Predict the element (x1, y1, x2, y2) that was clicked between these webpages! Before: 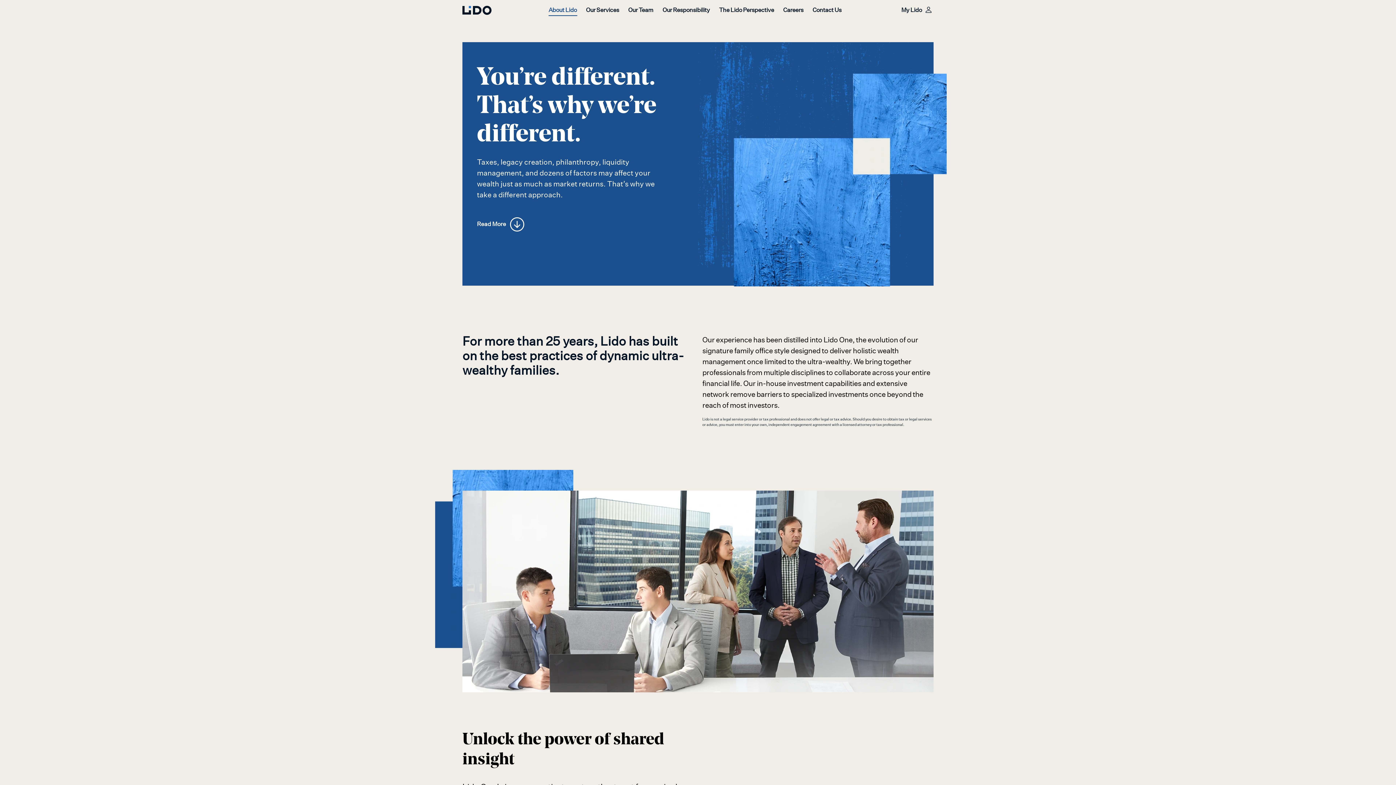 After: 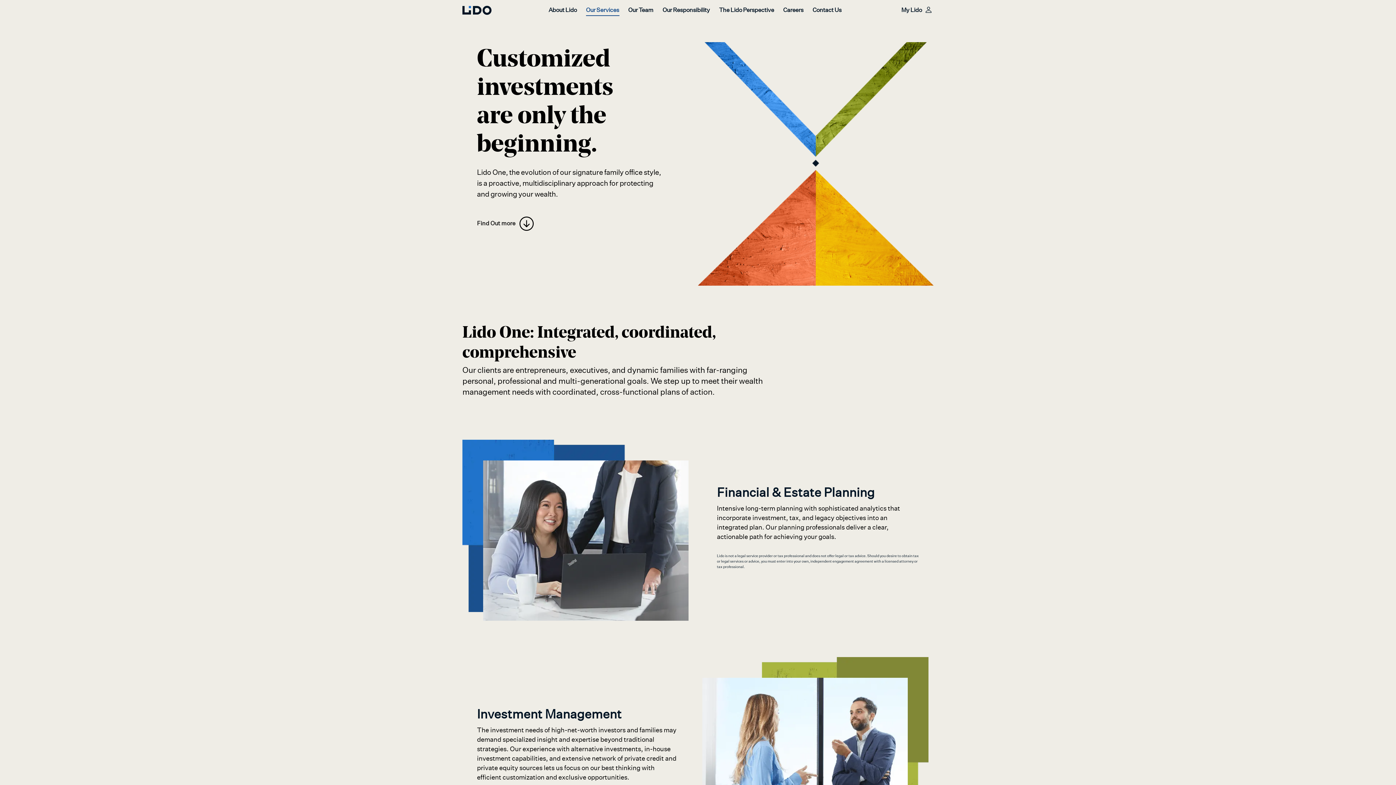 Action: bbox: (583, 2, 622, 17) label: Our Services